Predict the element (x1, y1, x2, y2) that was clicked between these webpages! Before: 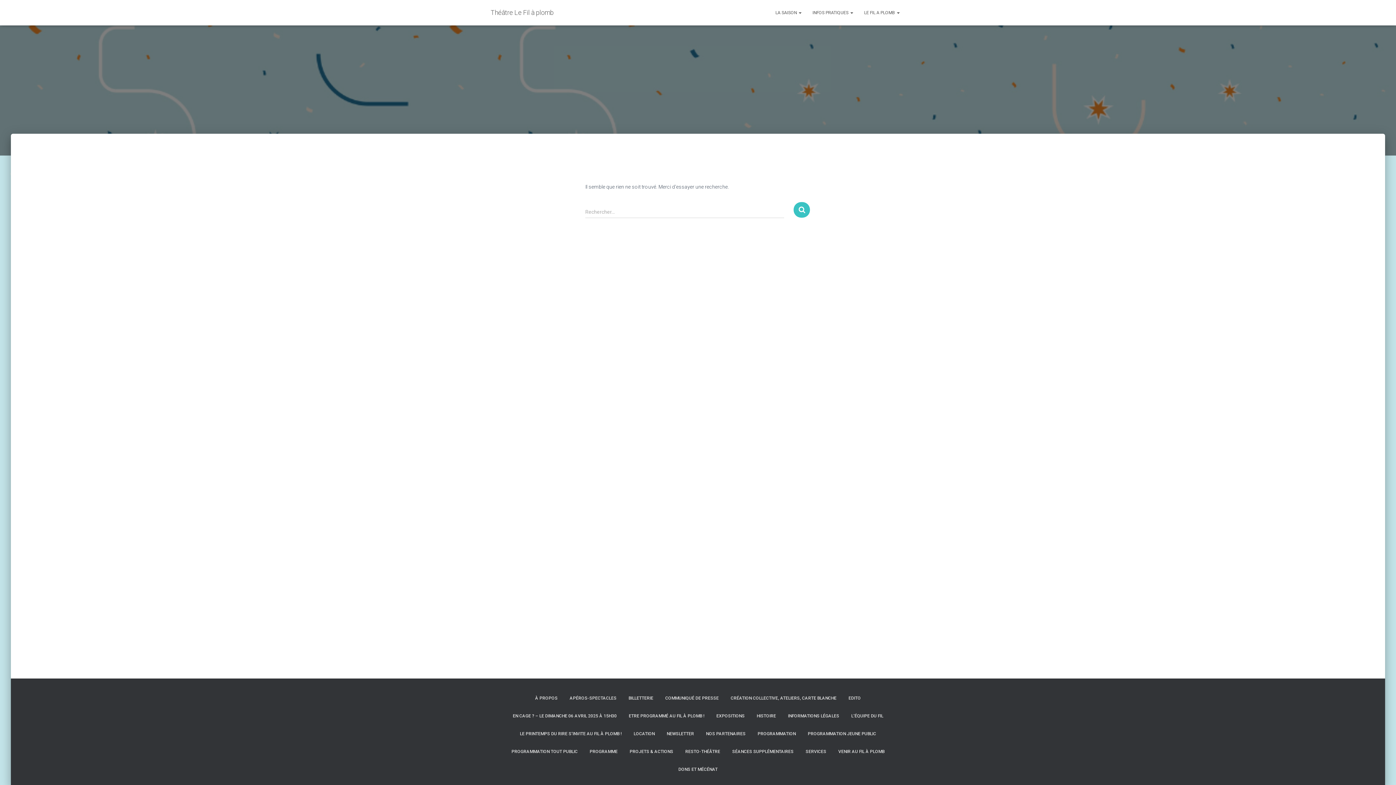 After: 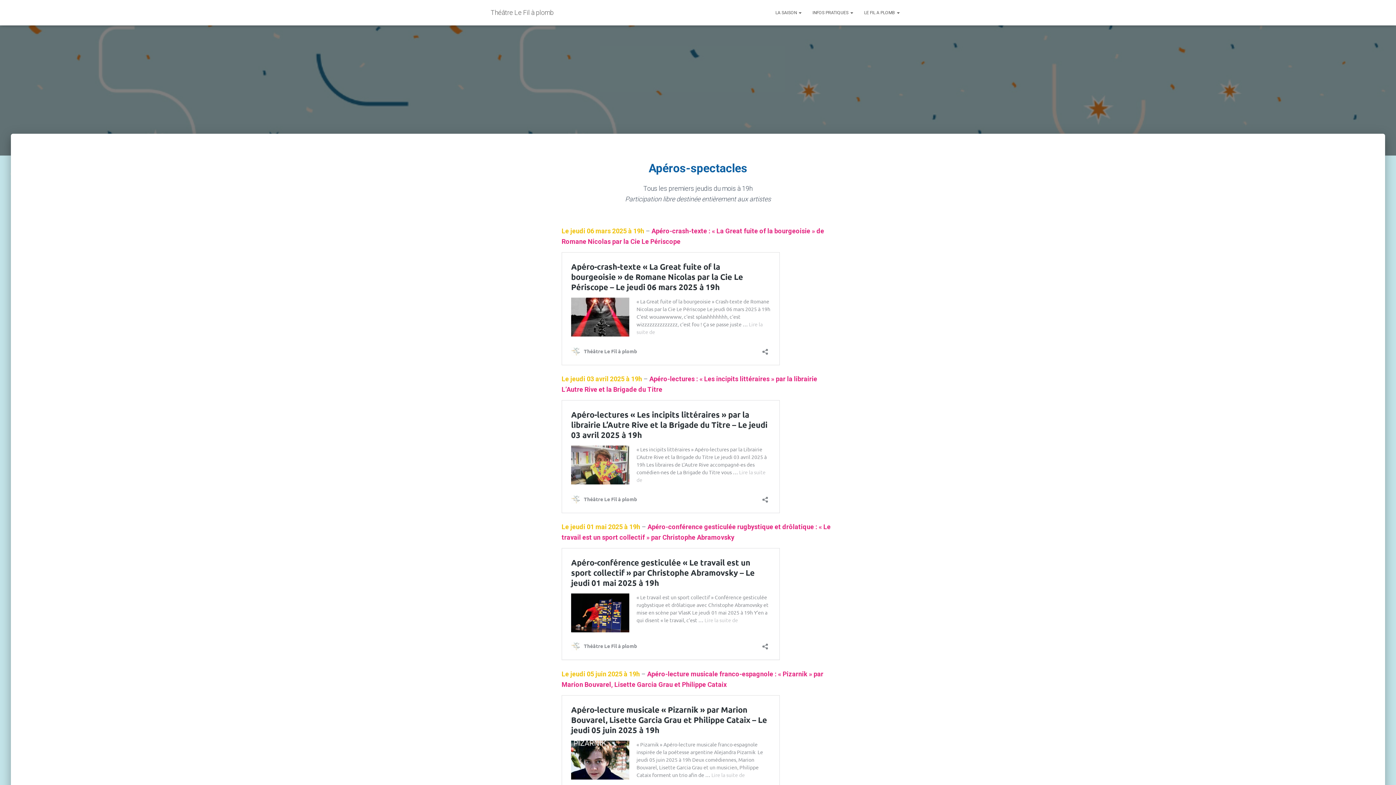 Action: label: APÉROS-SPECTACLES bbox: (564, 689, 622, 707)